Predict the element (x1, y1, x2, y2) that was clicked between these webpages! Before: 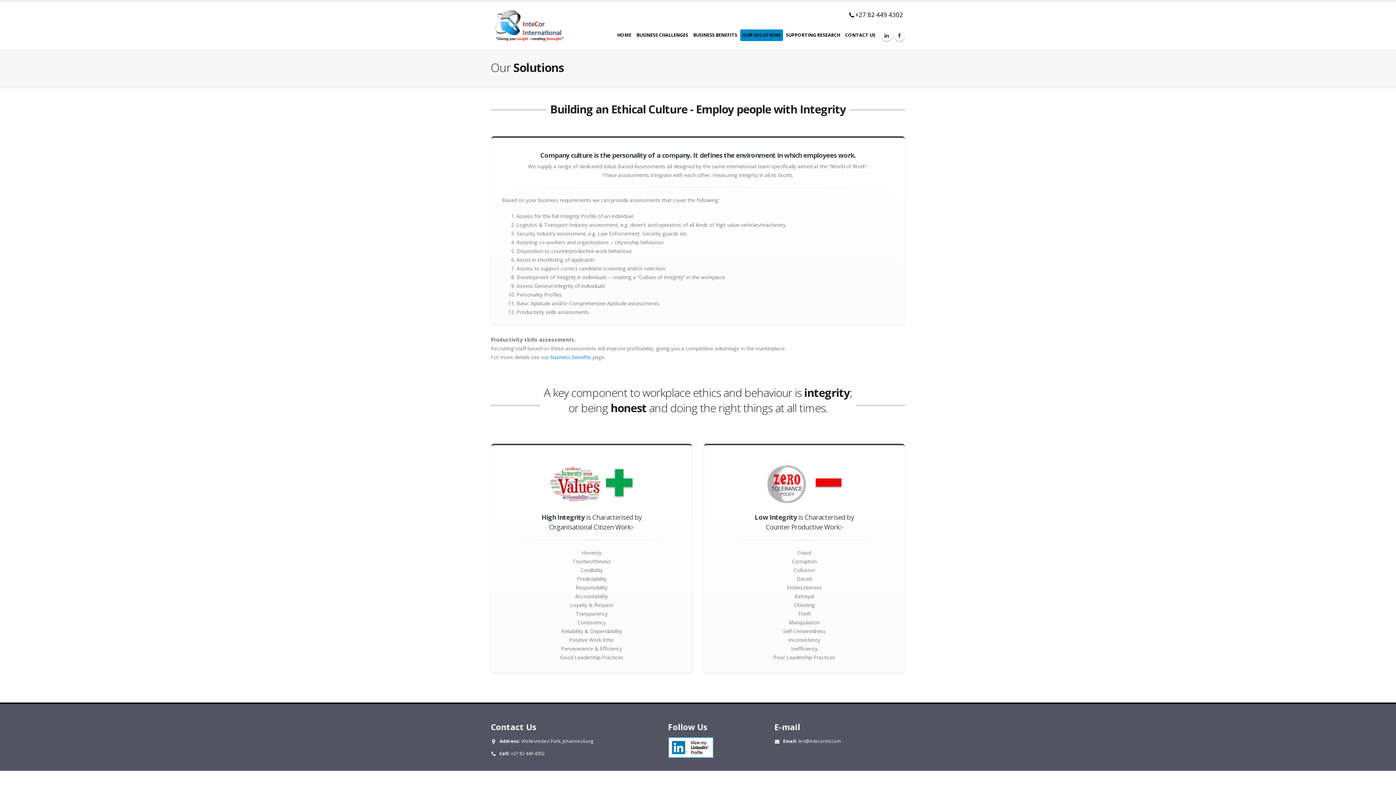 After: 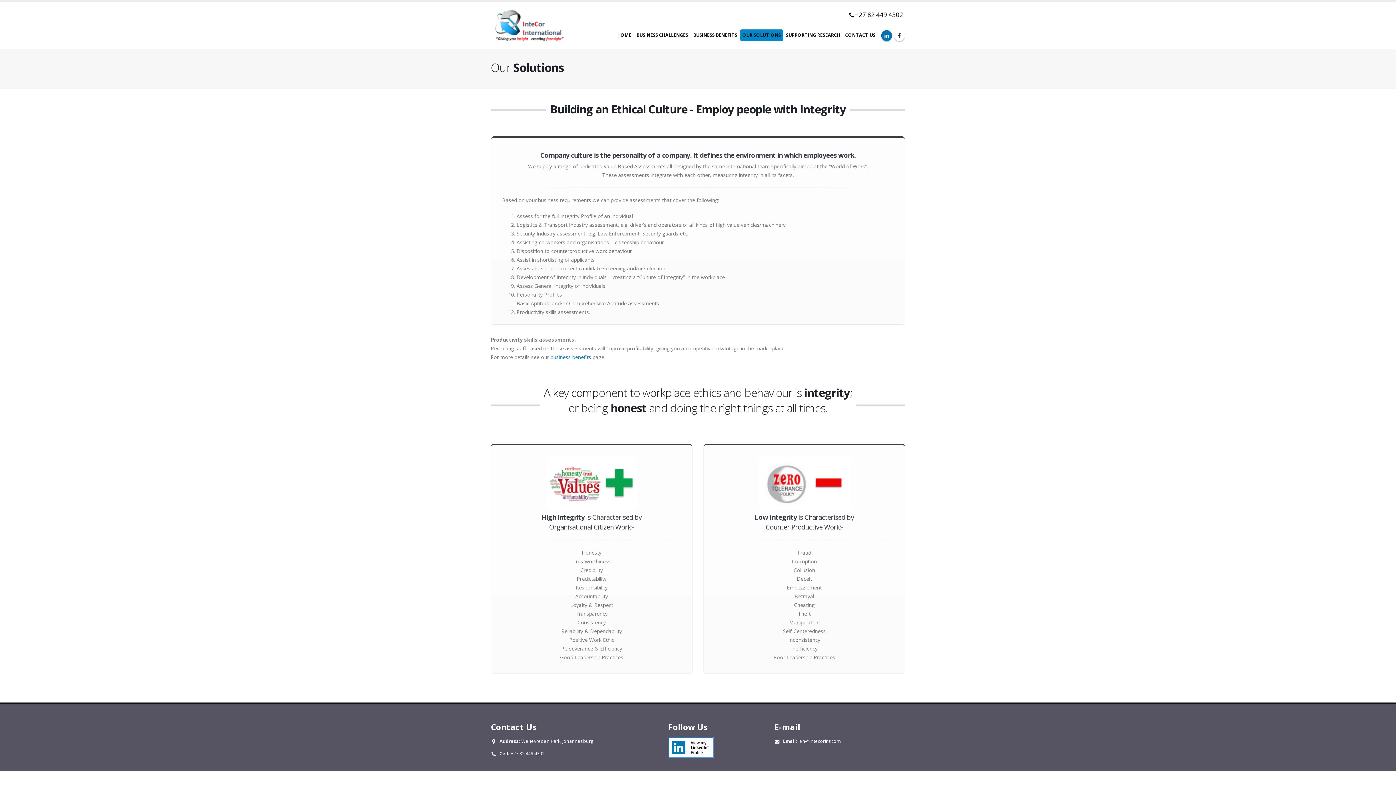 Action: bbox: (881, 30, 892, 41)